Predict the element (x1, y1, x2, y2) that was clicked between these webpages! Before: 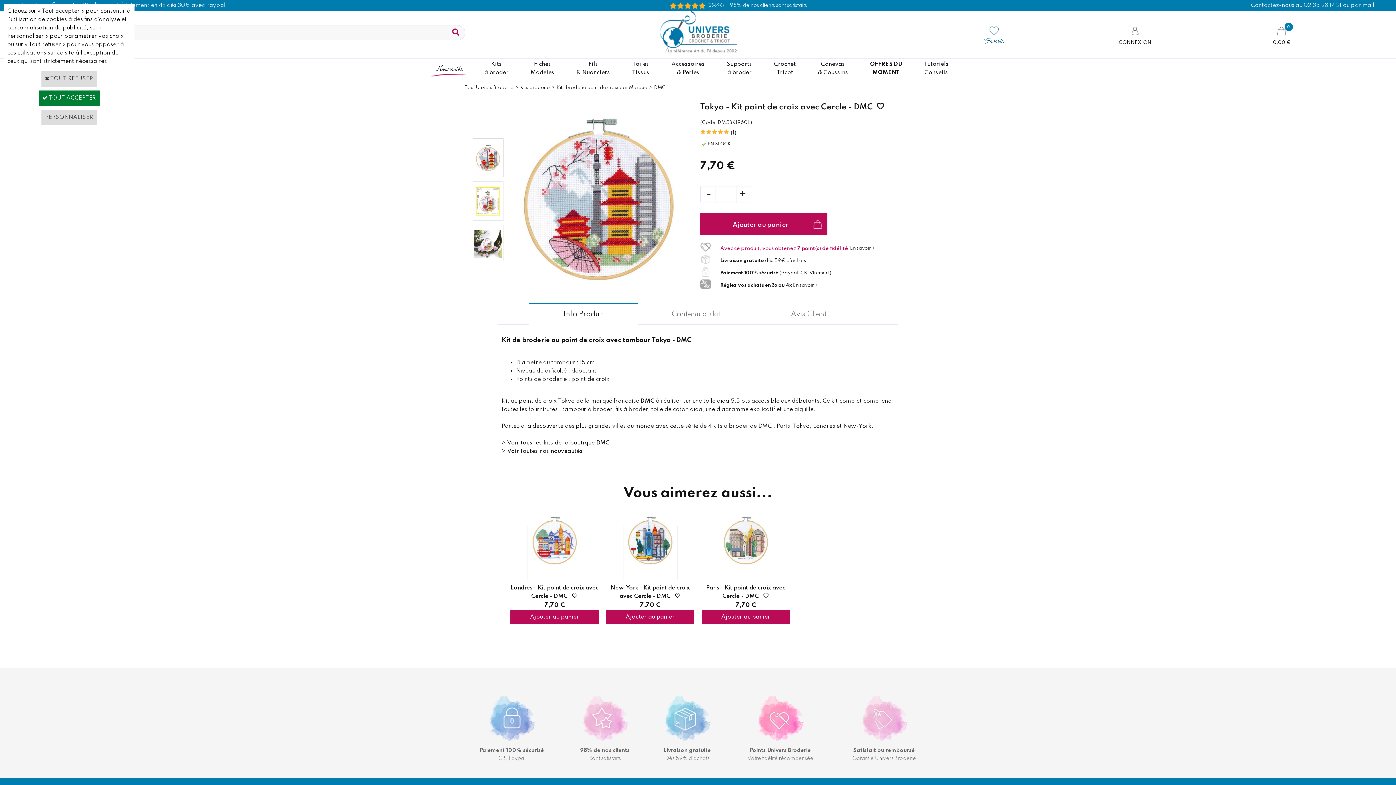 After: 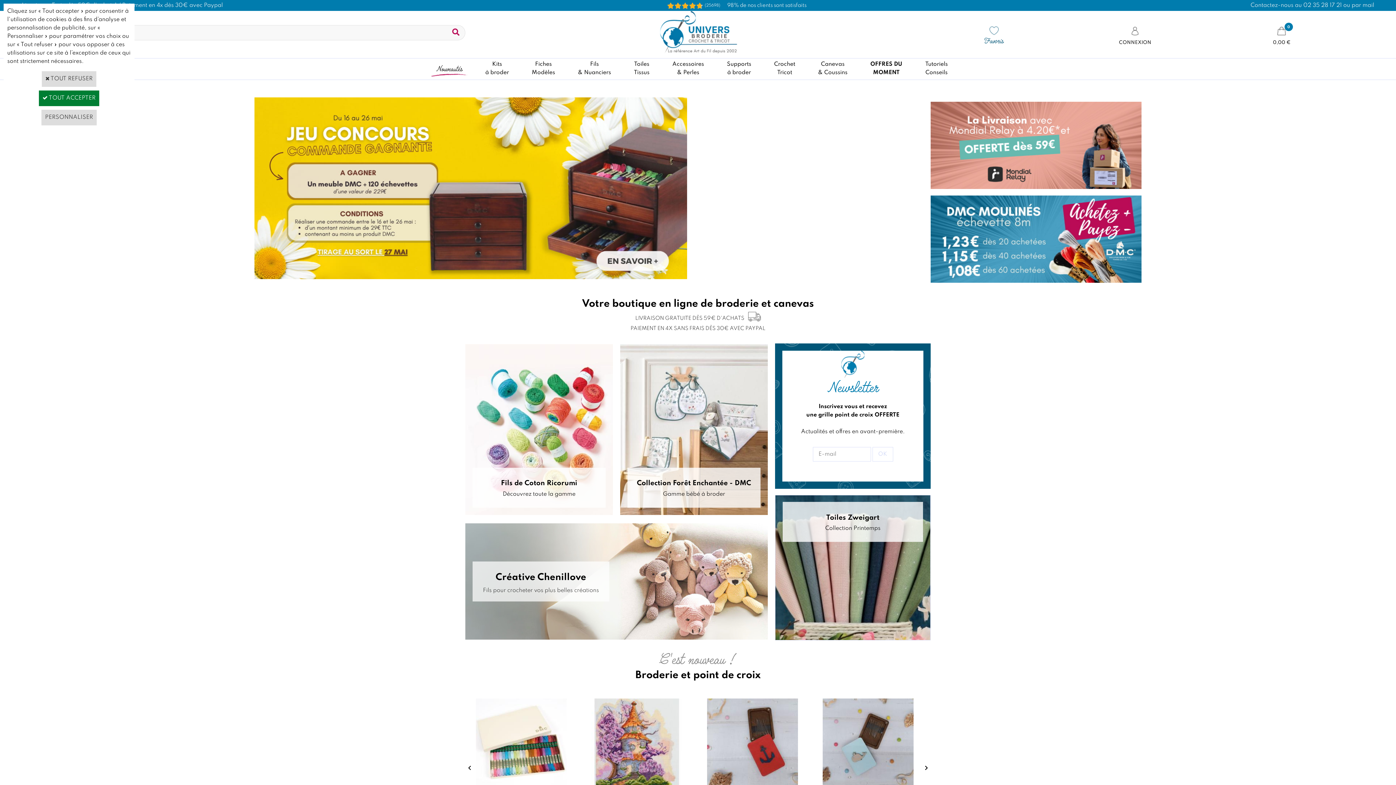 Action: bbox: (655, 49, 740, 54)